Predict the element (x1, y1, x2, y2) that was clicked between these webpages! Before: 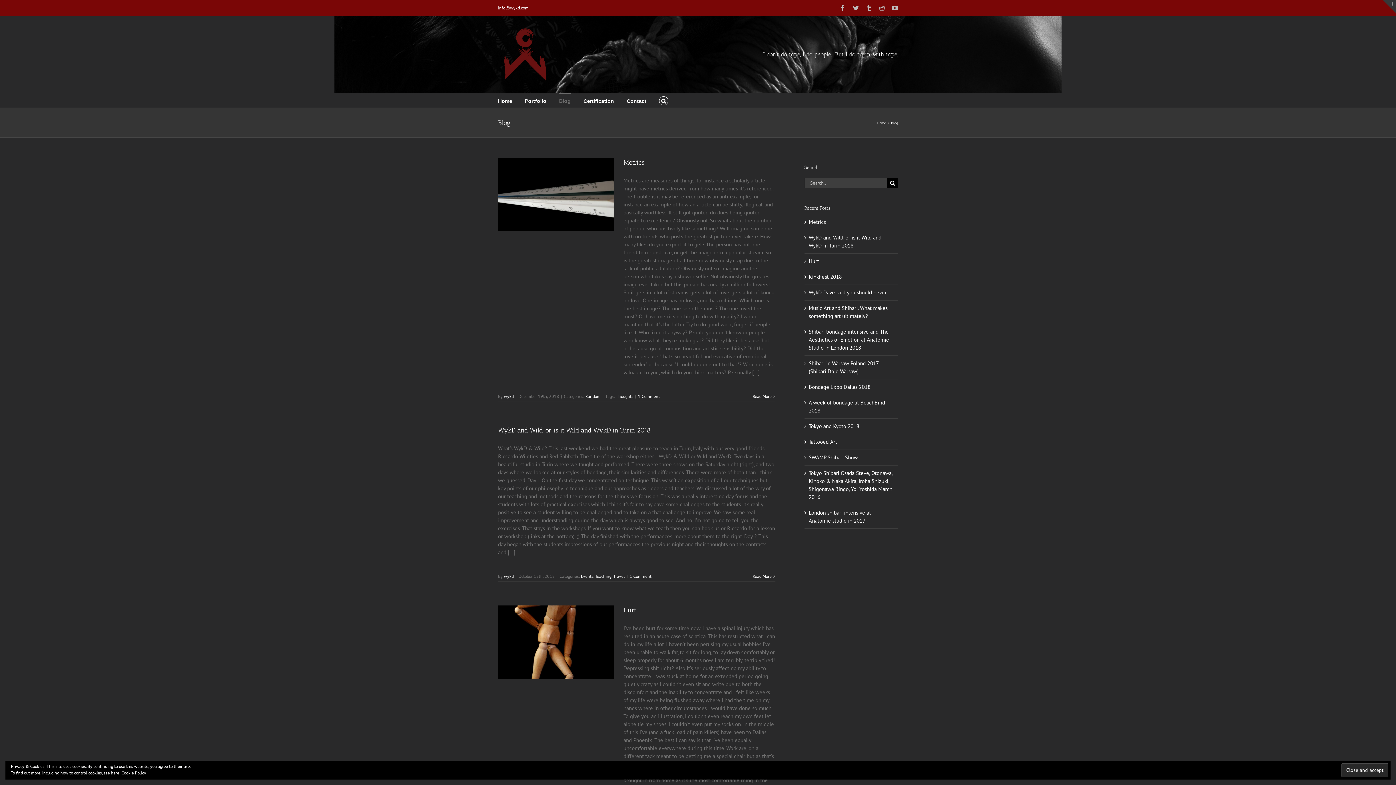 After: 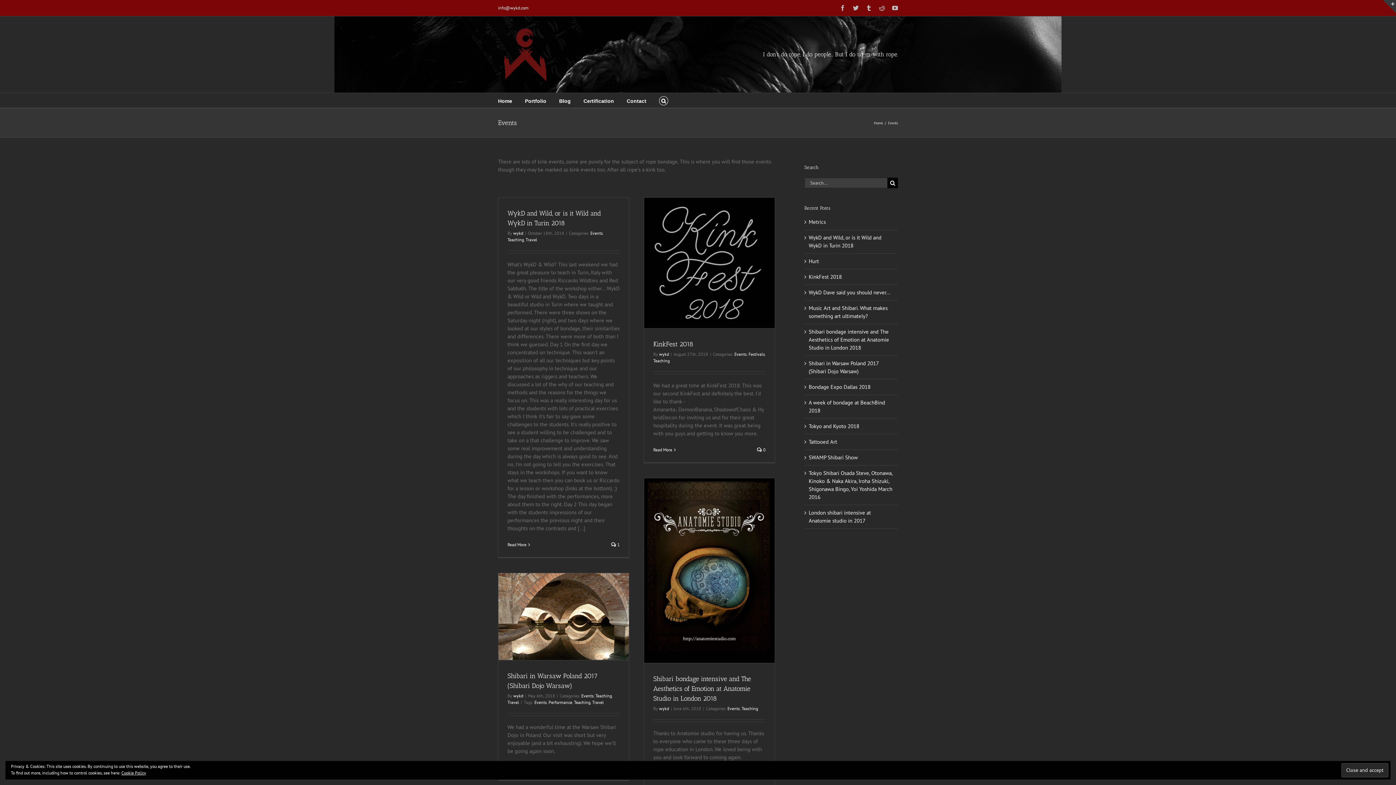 Action: label: Events bbox: (581, 573, 593, 579)